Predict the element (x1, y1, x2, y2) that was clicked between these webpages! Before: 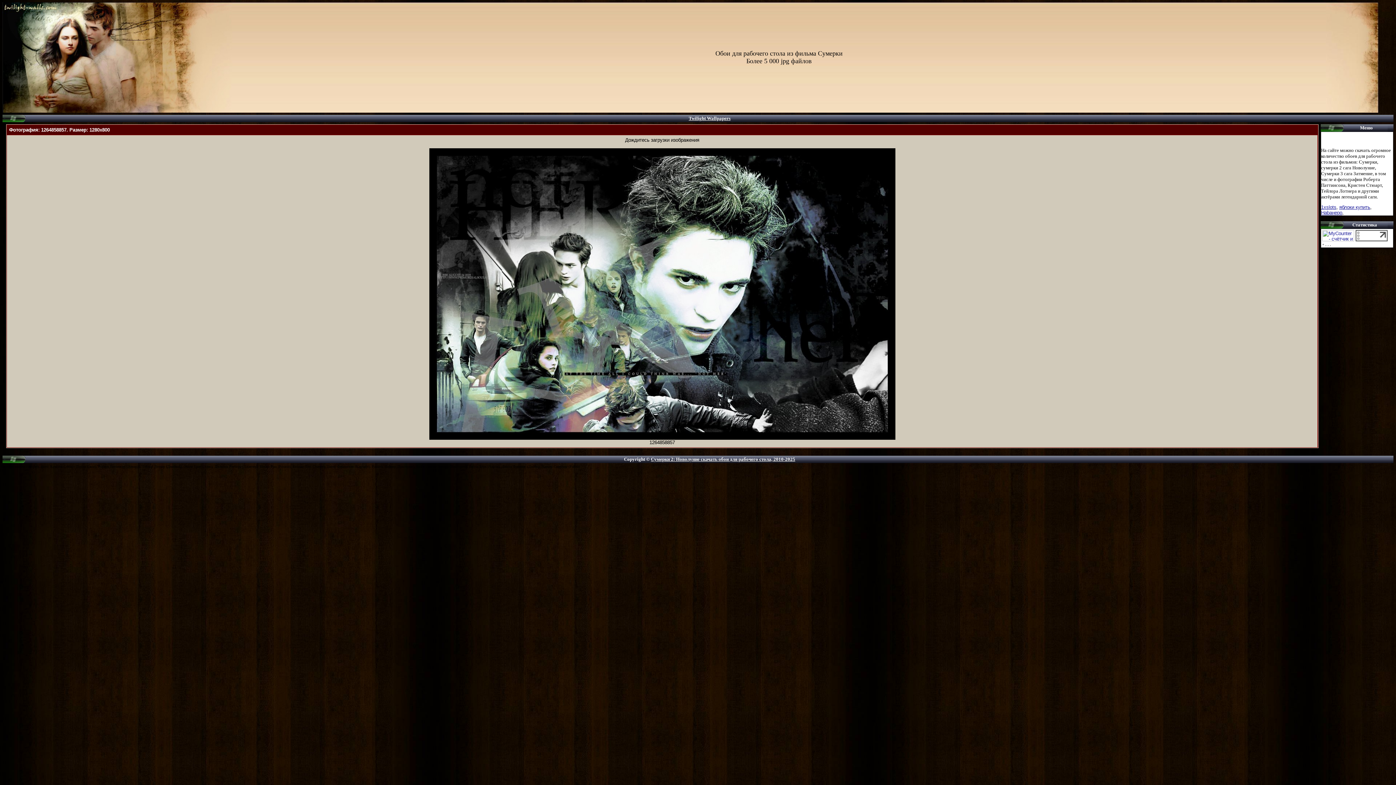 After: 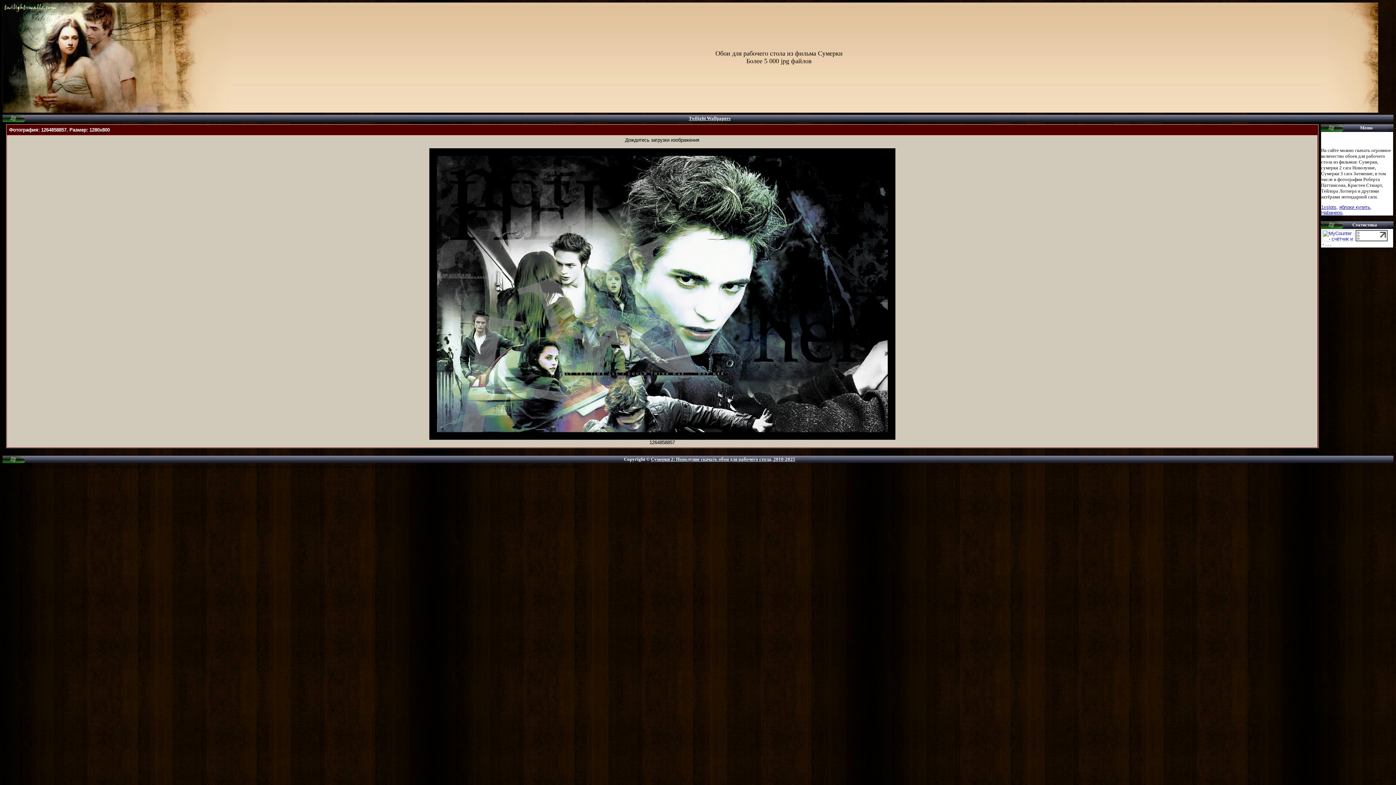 Action: bbox: (1356, 237, 1388, 242)